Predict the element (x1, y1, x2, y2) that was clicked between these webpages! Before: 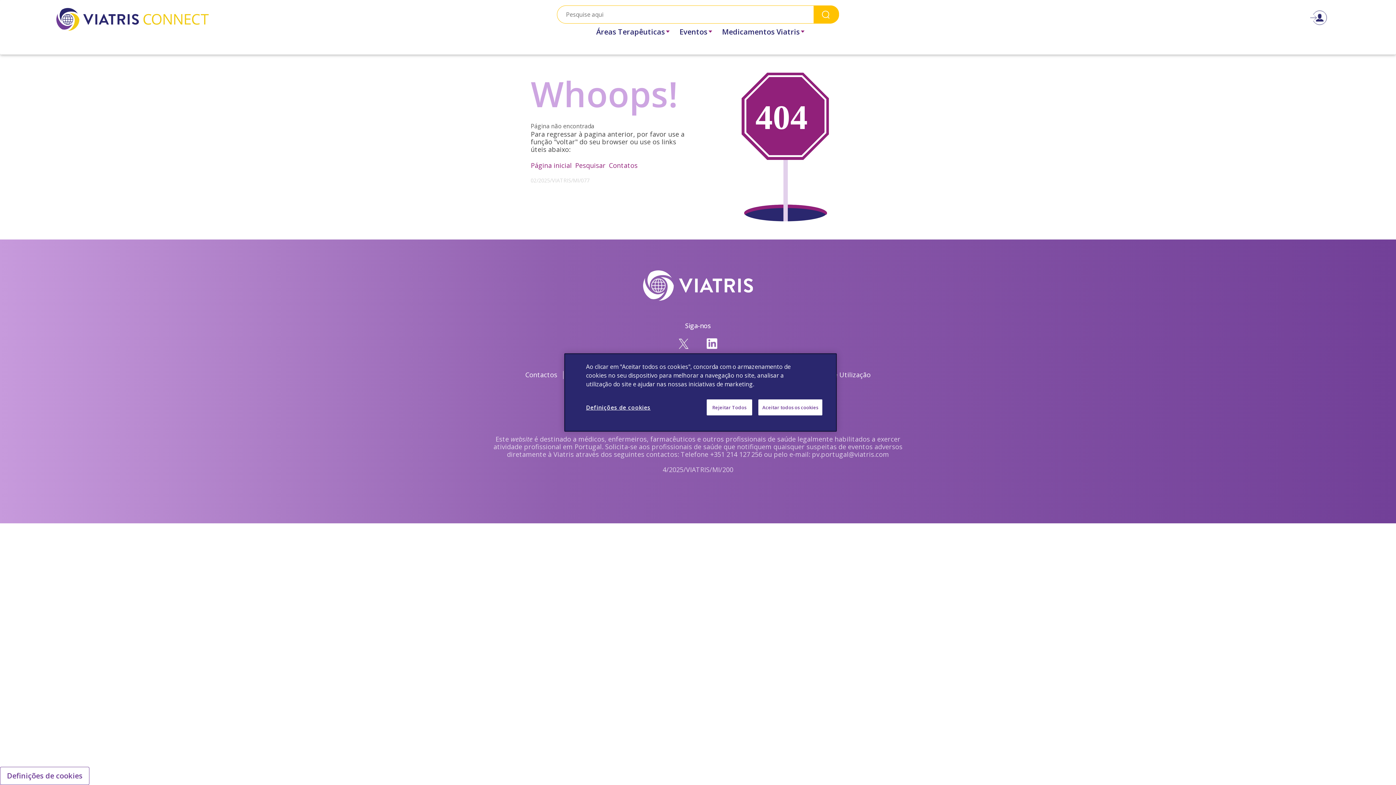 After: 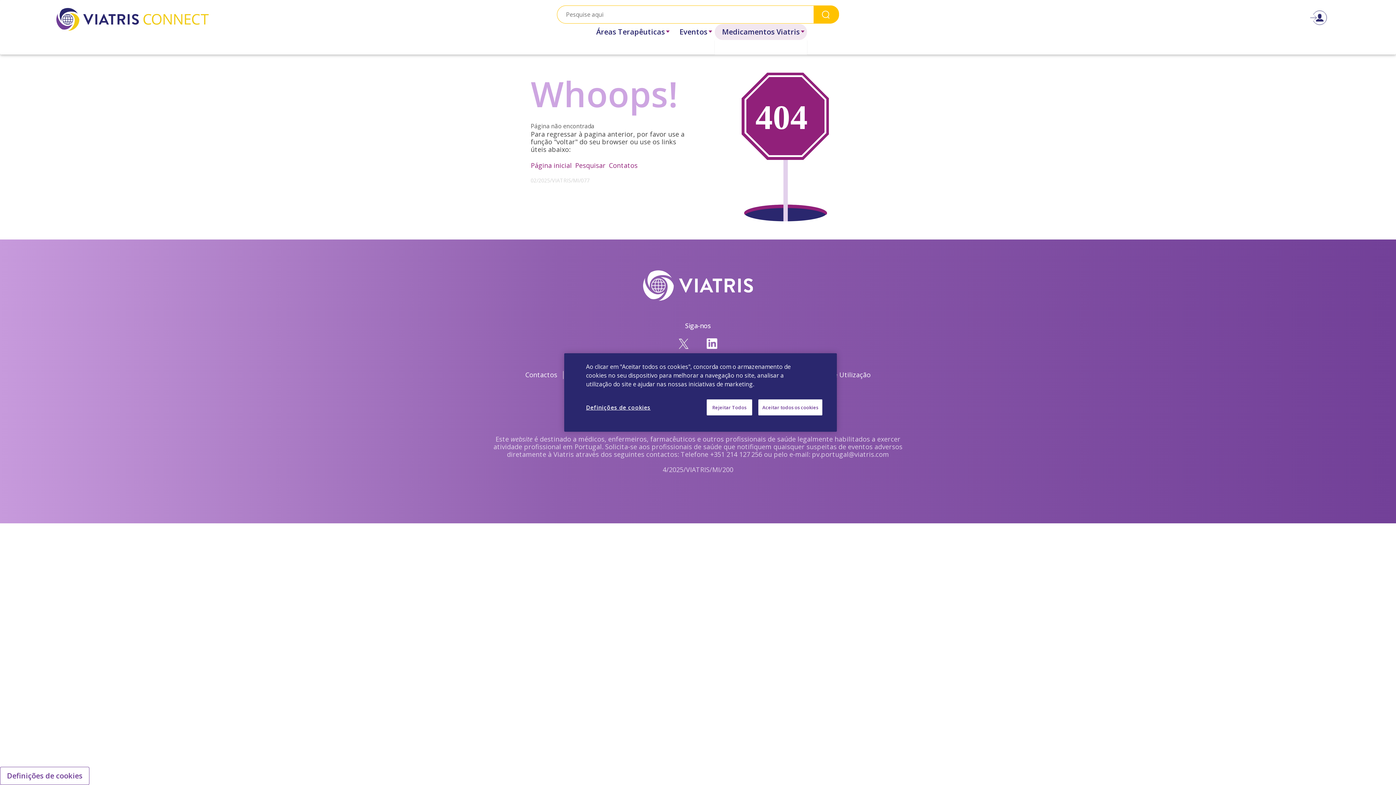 Action: bbox: (719, 24, 802, 40) label: Medicamentos Viatris